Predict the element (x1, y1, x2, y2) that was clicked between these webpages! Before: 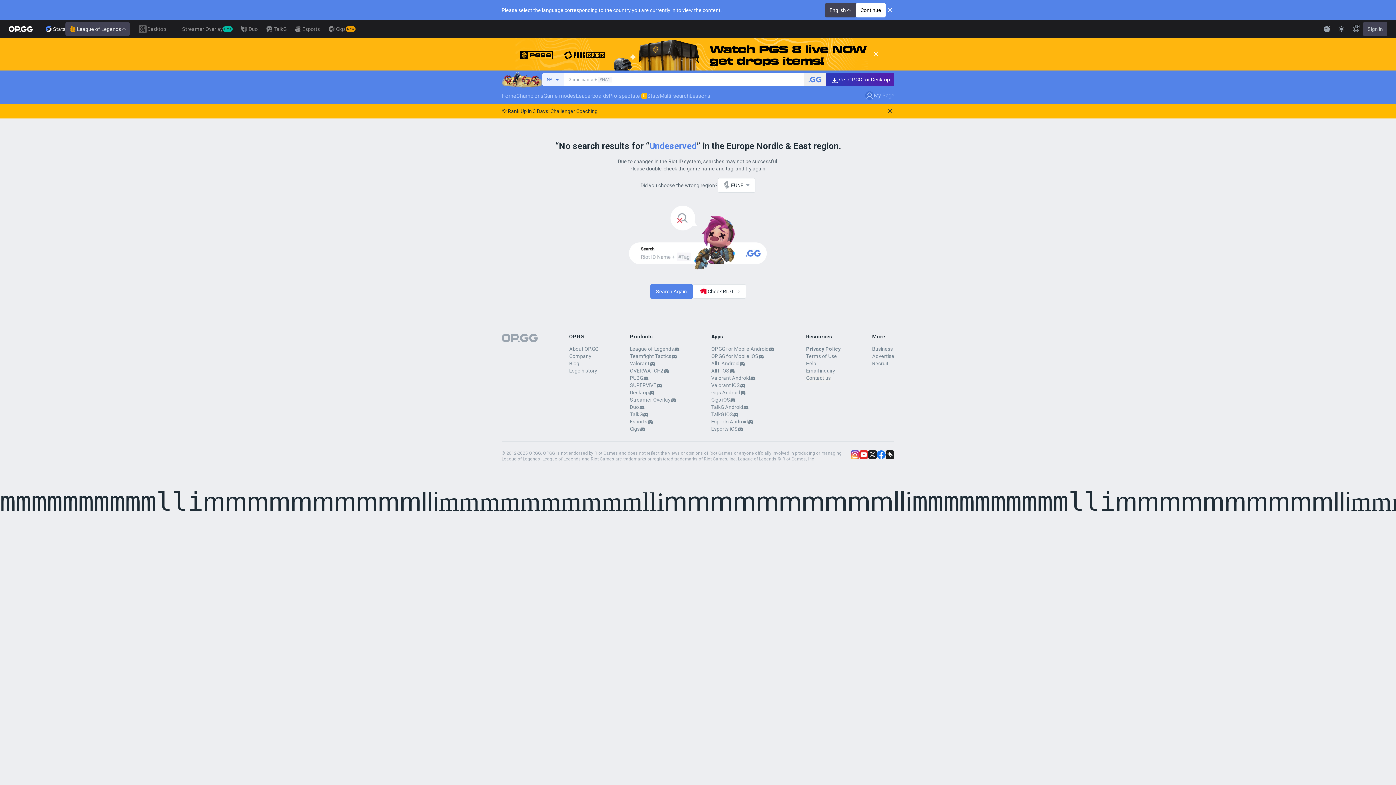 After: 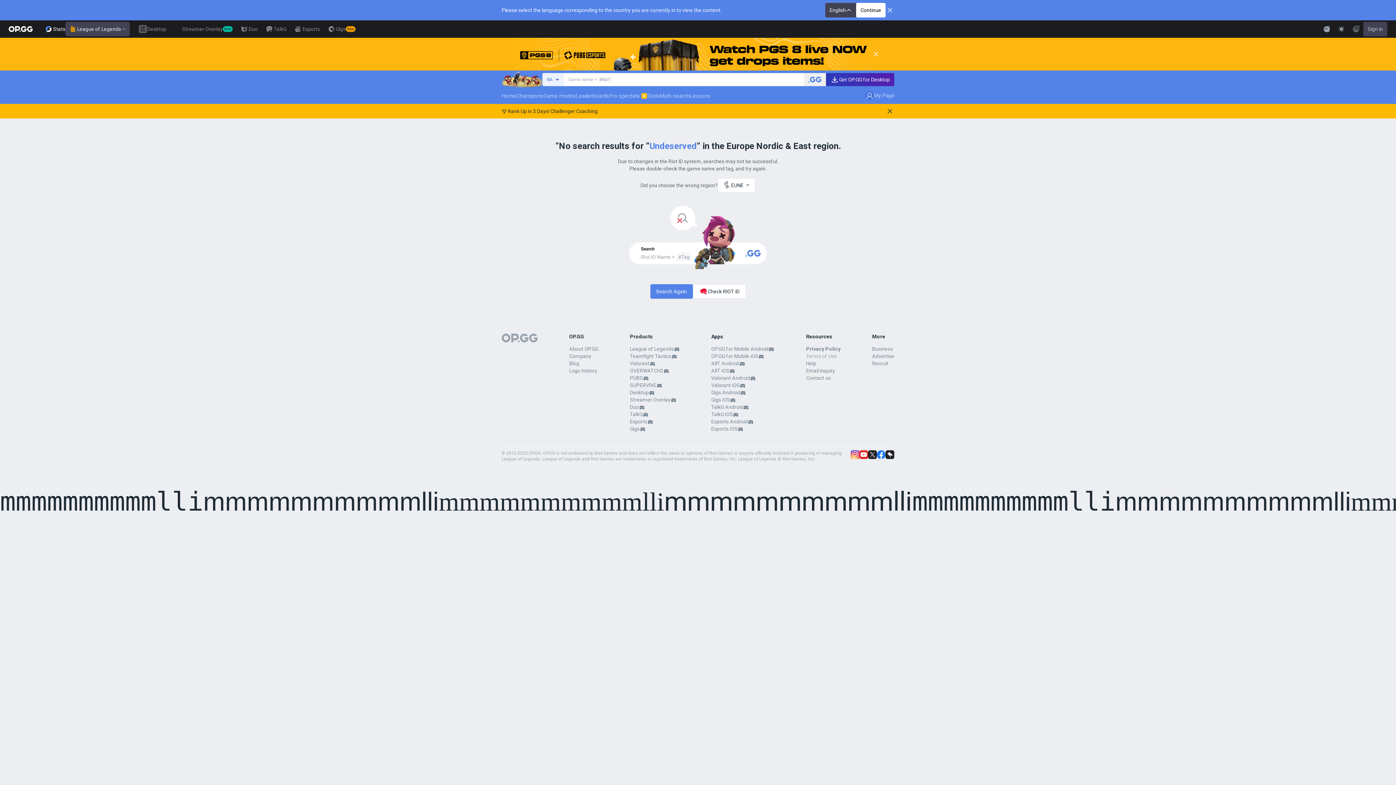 Action: bbox: (806, 353, 837, 359) label: Terms of Use